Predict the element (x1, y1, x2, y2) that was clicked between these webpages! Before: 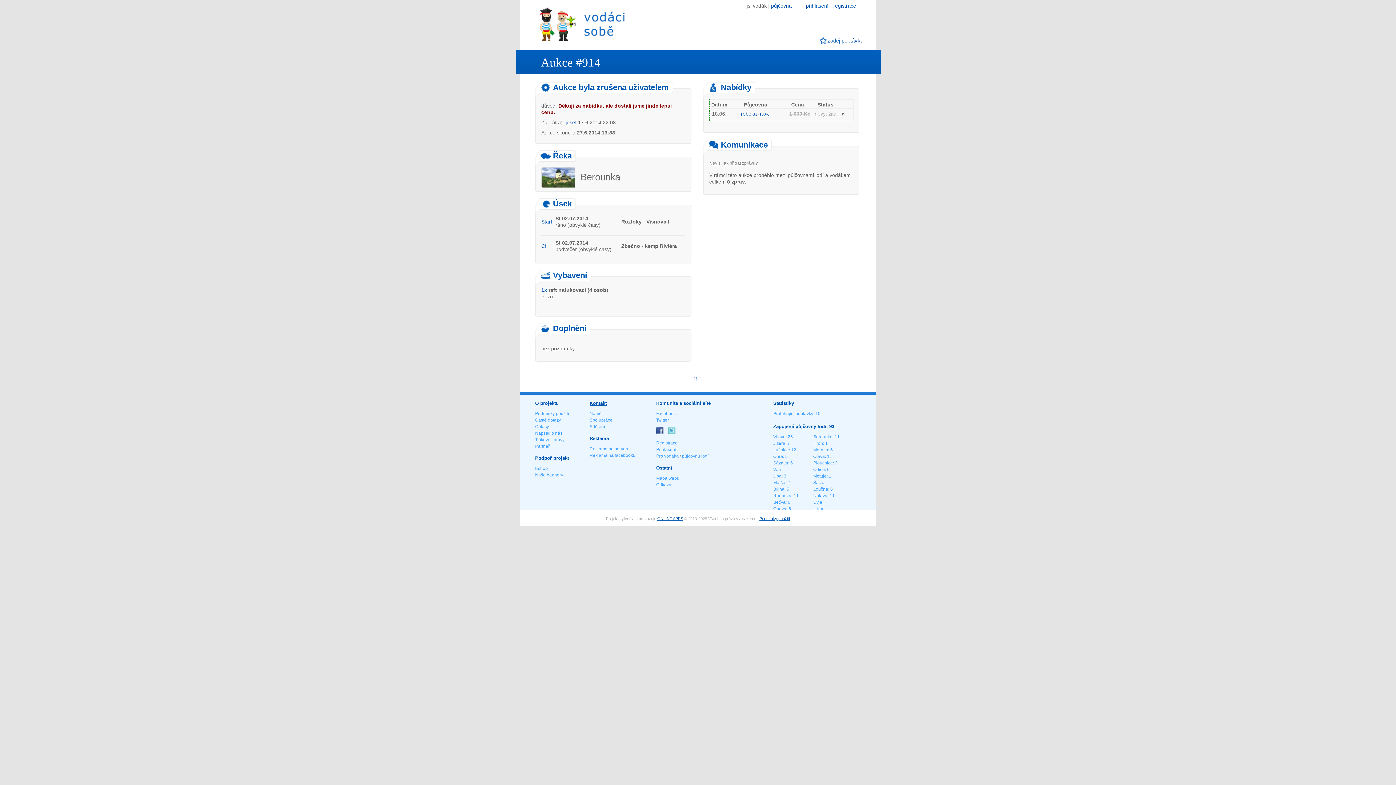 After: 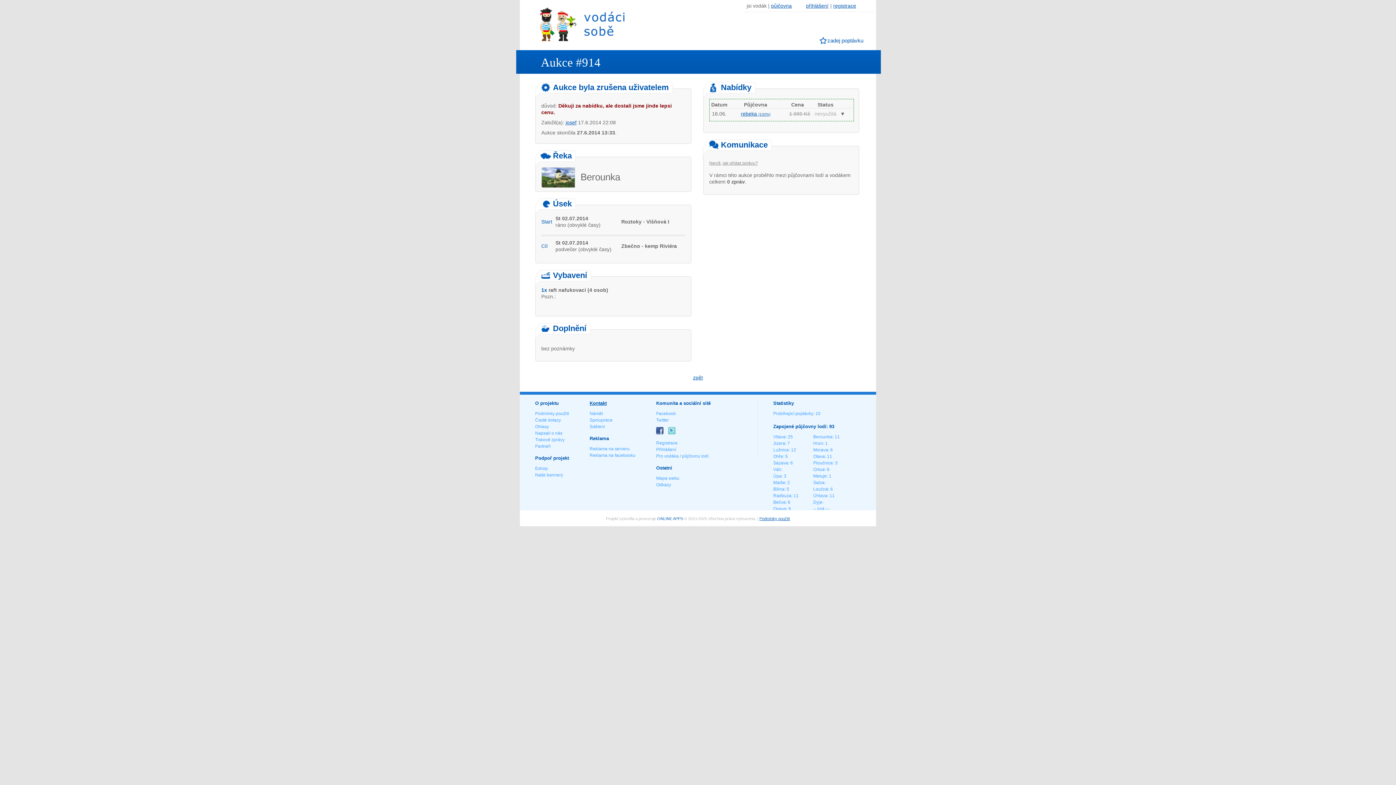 Action: bbox: (657, 516, 683, 521) label: ONLINE APPS